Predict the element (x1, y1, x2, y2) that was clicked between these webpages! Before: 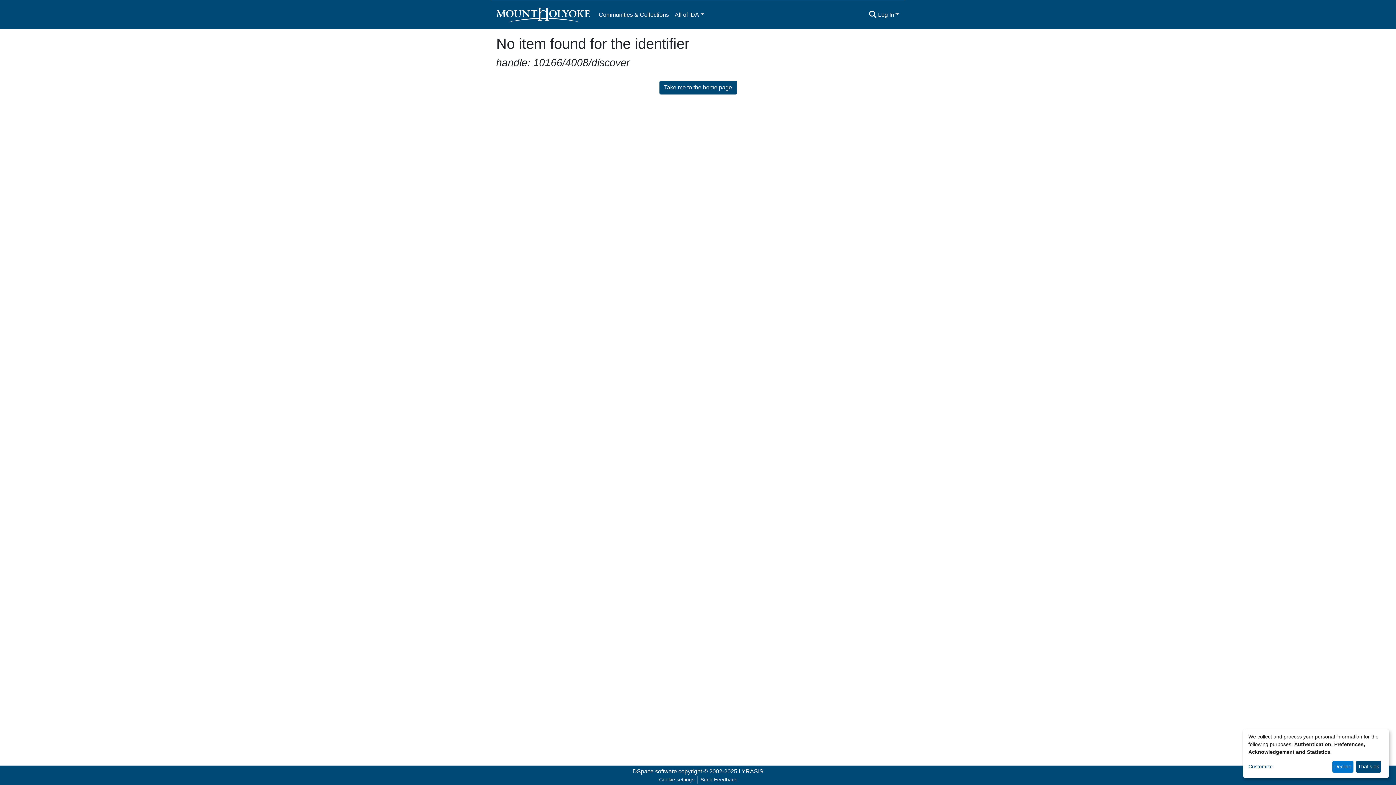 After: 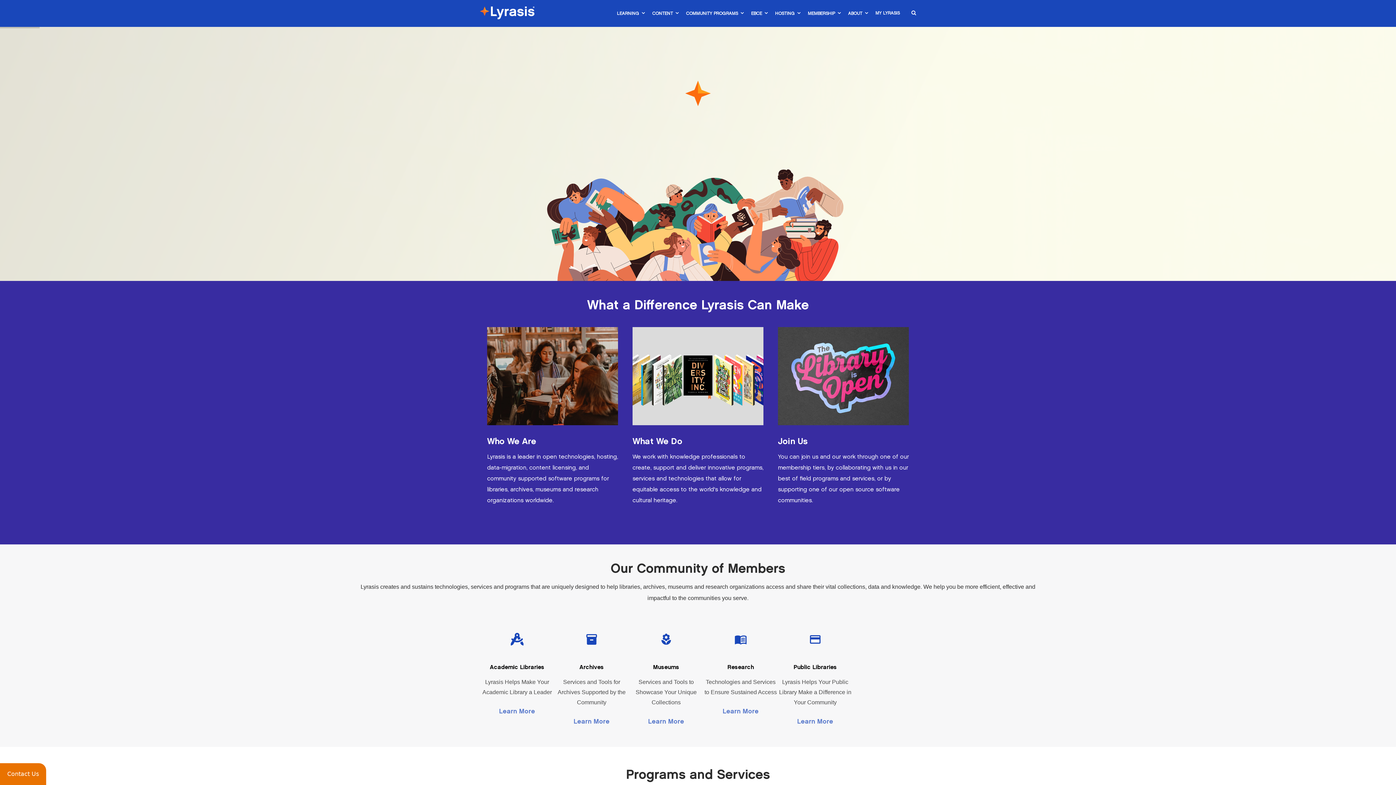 Action: label: LYRASIS bbox: (738, 768, 763, 774)